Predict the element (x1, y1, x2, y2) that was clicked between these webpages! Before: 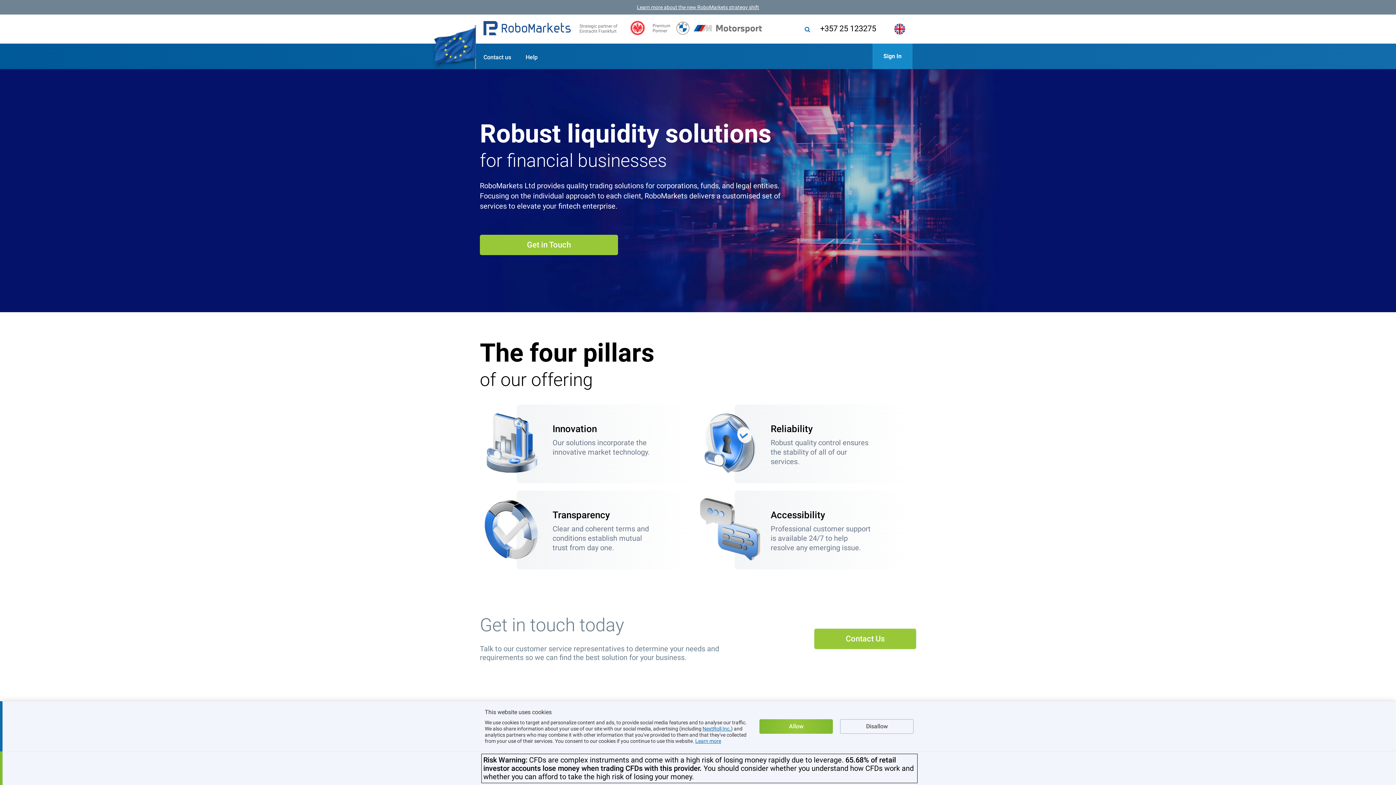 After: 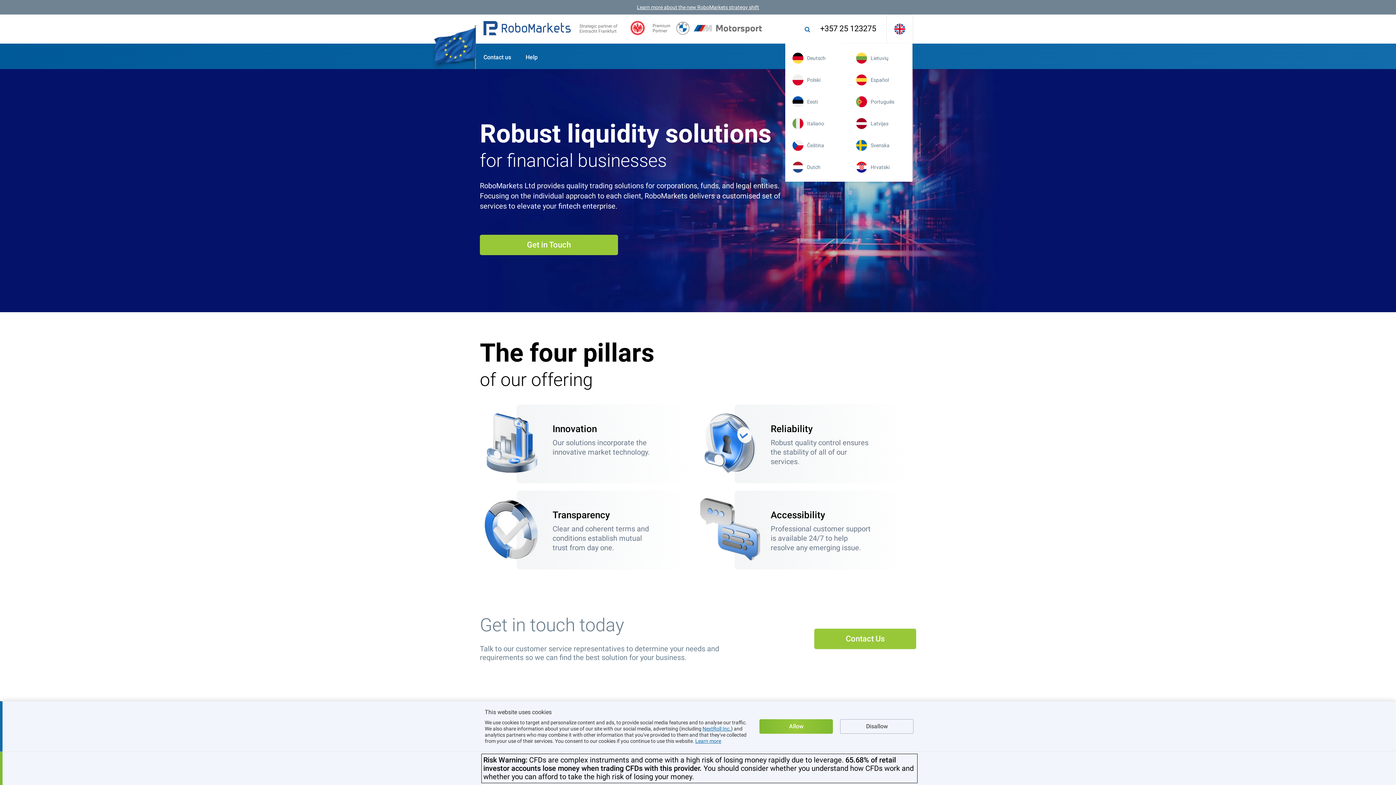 Action: bbox: (887, 14, 912, 43) label: language